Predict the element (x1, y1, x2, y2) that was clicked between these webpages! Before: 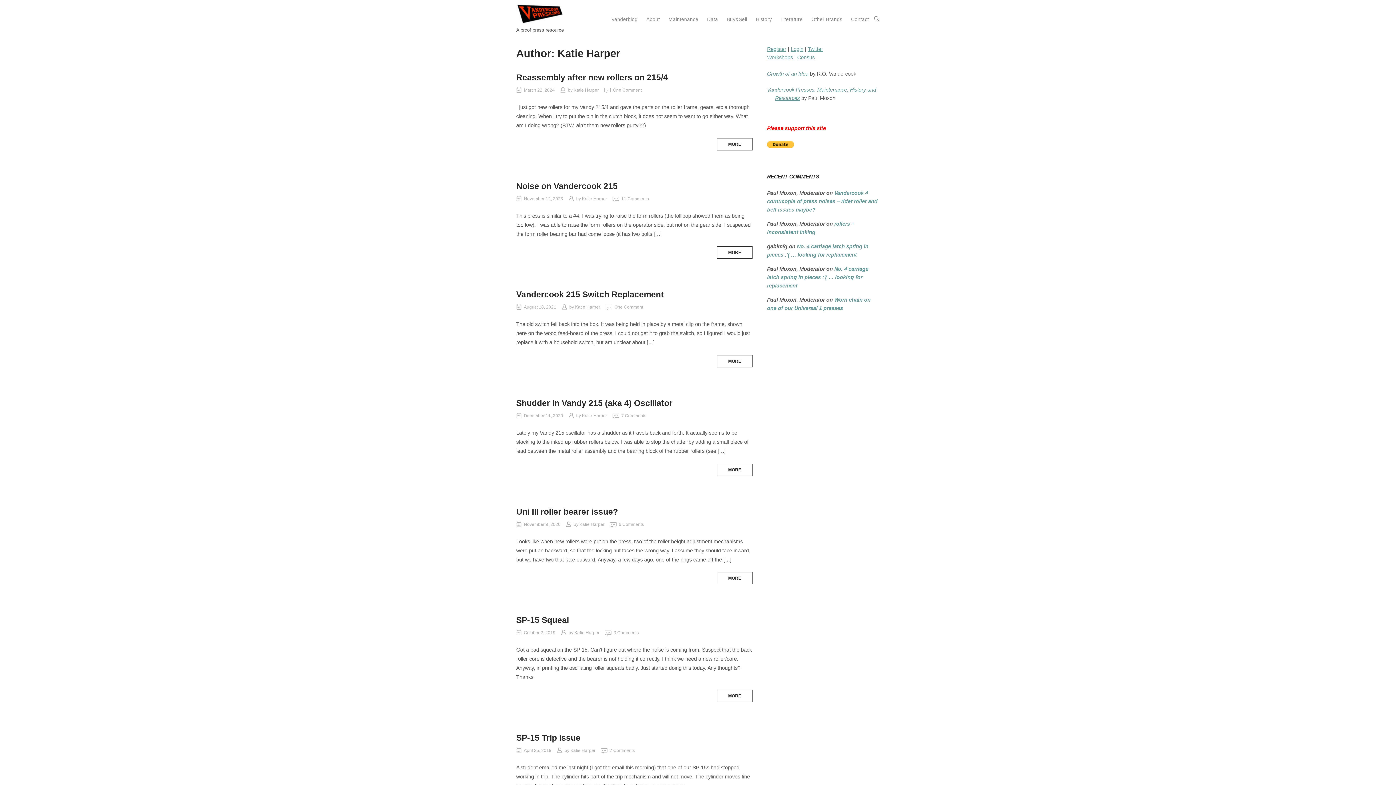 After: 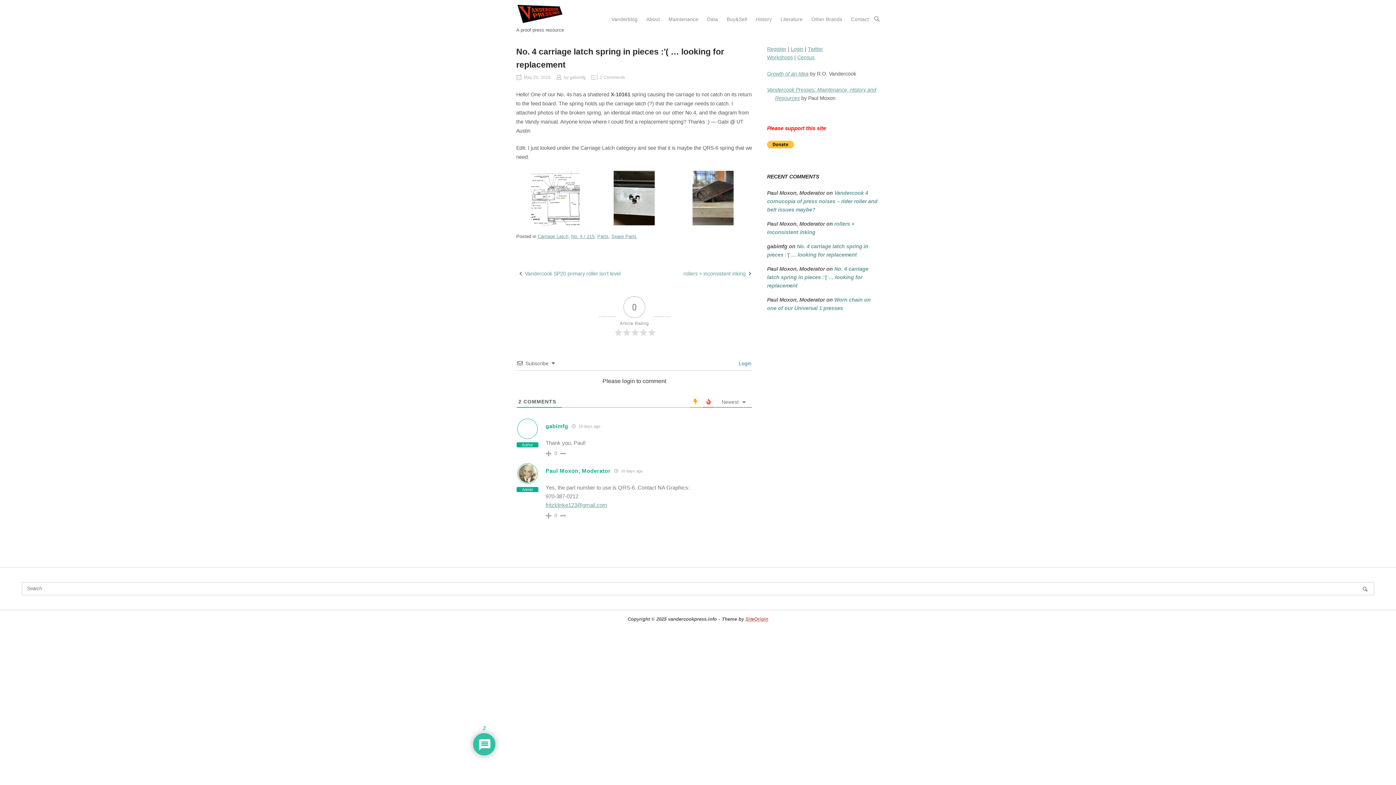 Action: bbox: (767, 266, 868, 288) label: No. 4 carriage latch spring in pieces :'( … looking for replacement